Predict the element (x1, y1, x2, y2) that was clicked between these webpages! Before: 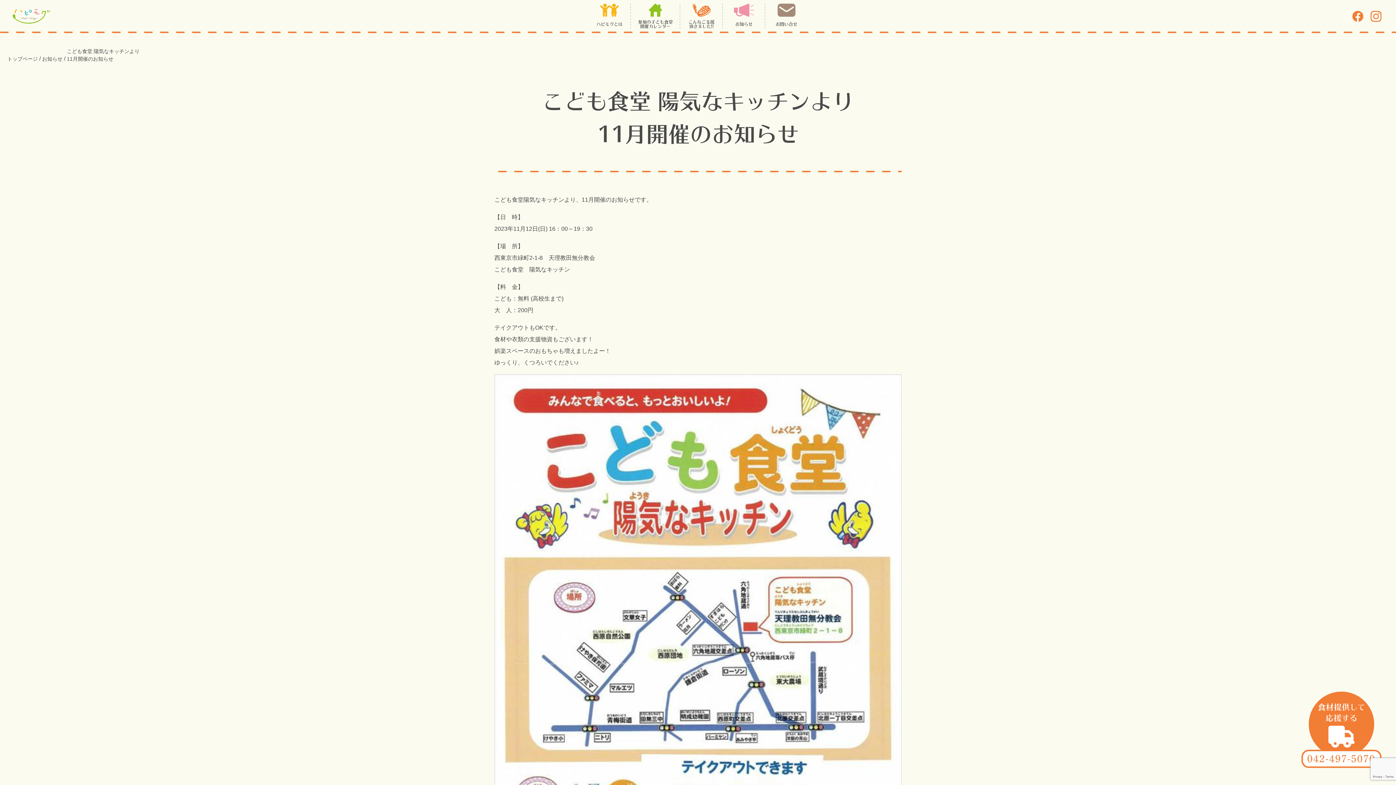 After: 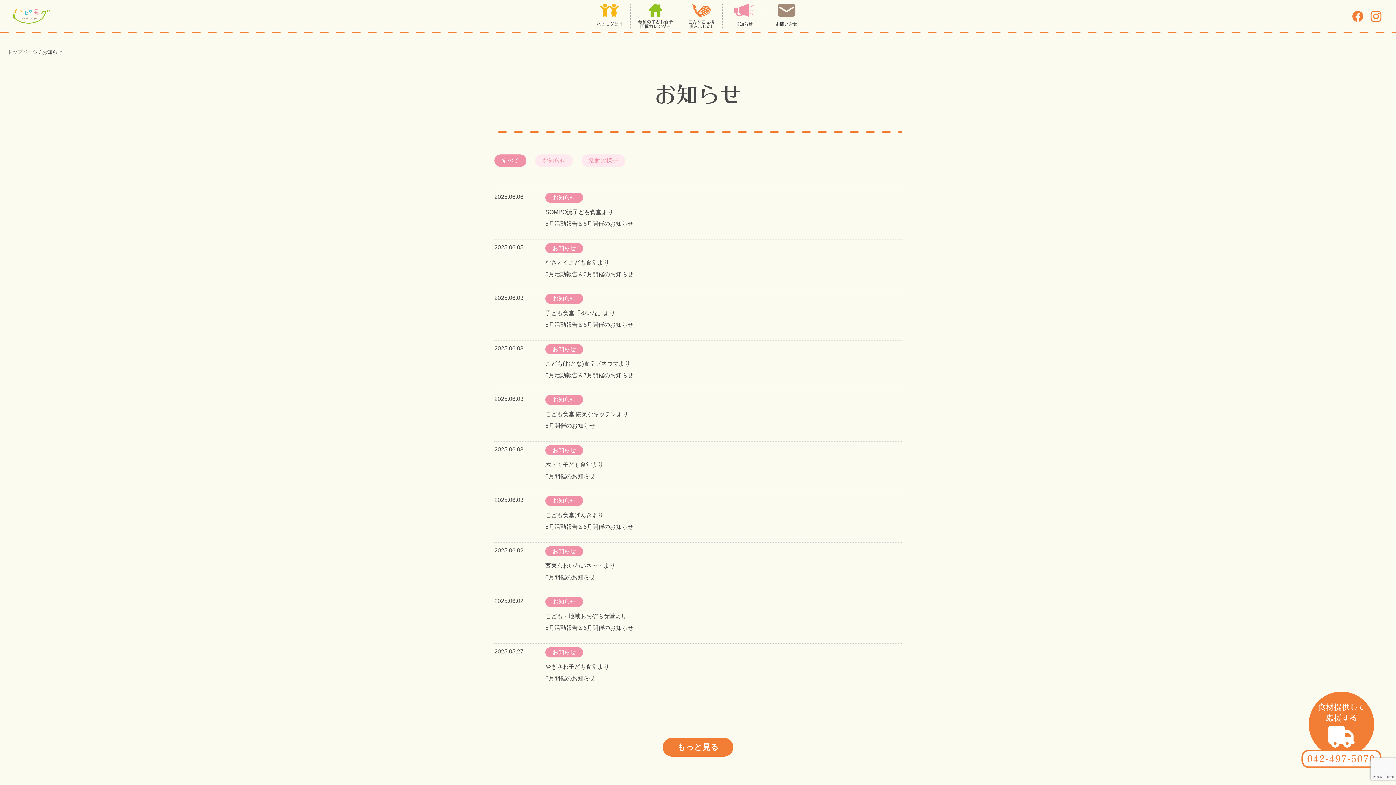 Action: bbox: (722, 3, 765, 29) label: お知らせ